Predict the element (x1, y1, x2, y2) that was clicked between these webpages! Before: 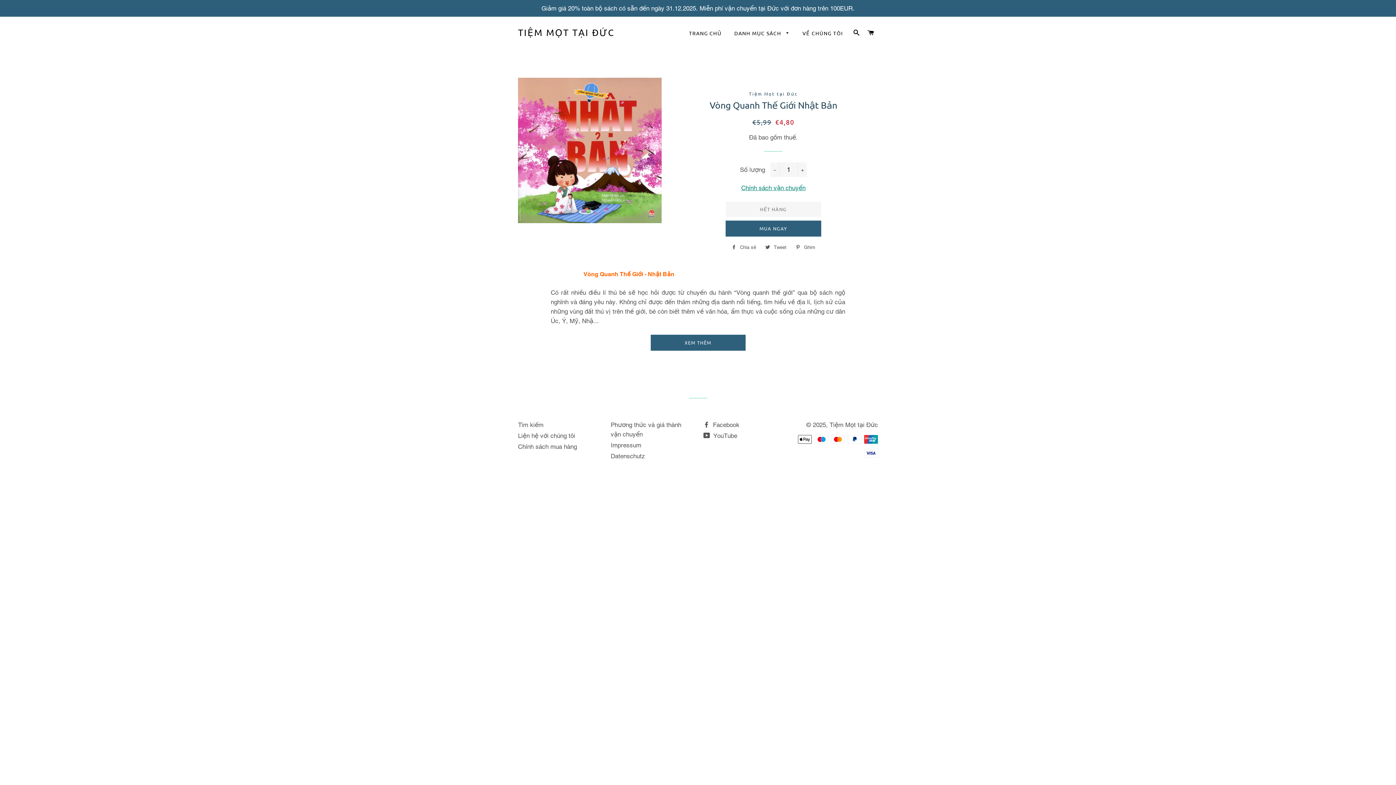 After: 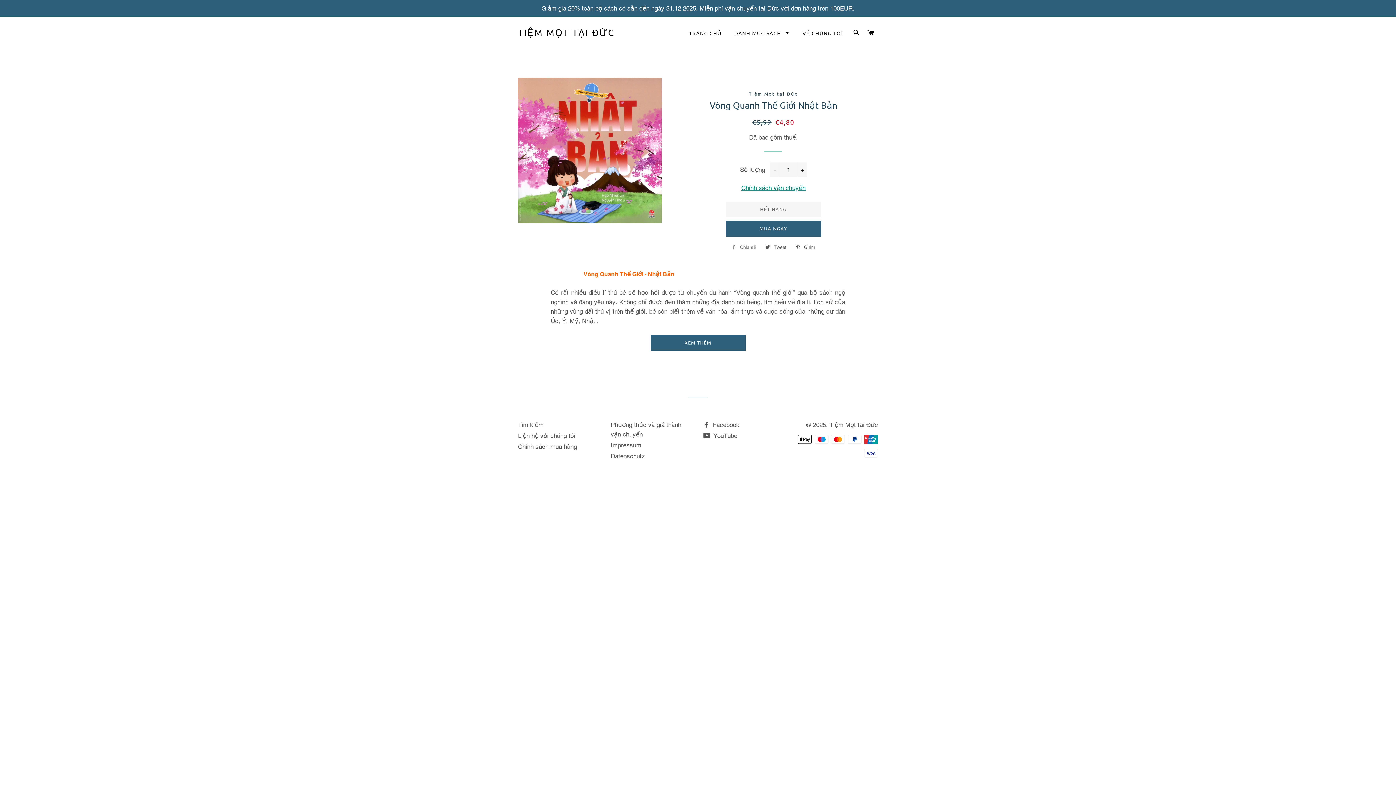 Action: bbox: (728, 242, 760, 253) label:  Chia sẻ
Chia sẻ trên Facebook